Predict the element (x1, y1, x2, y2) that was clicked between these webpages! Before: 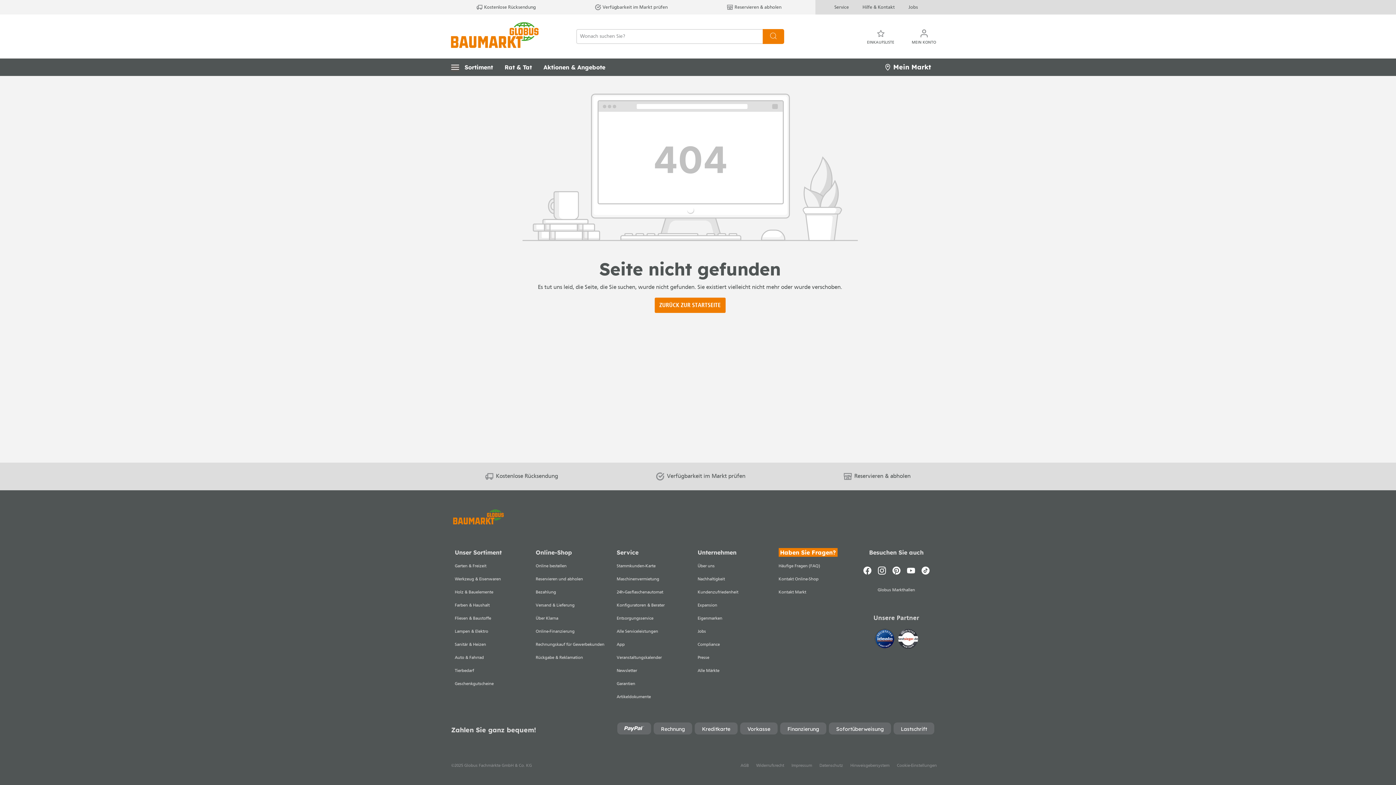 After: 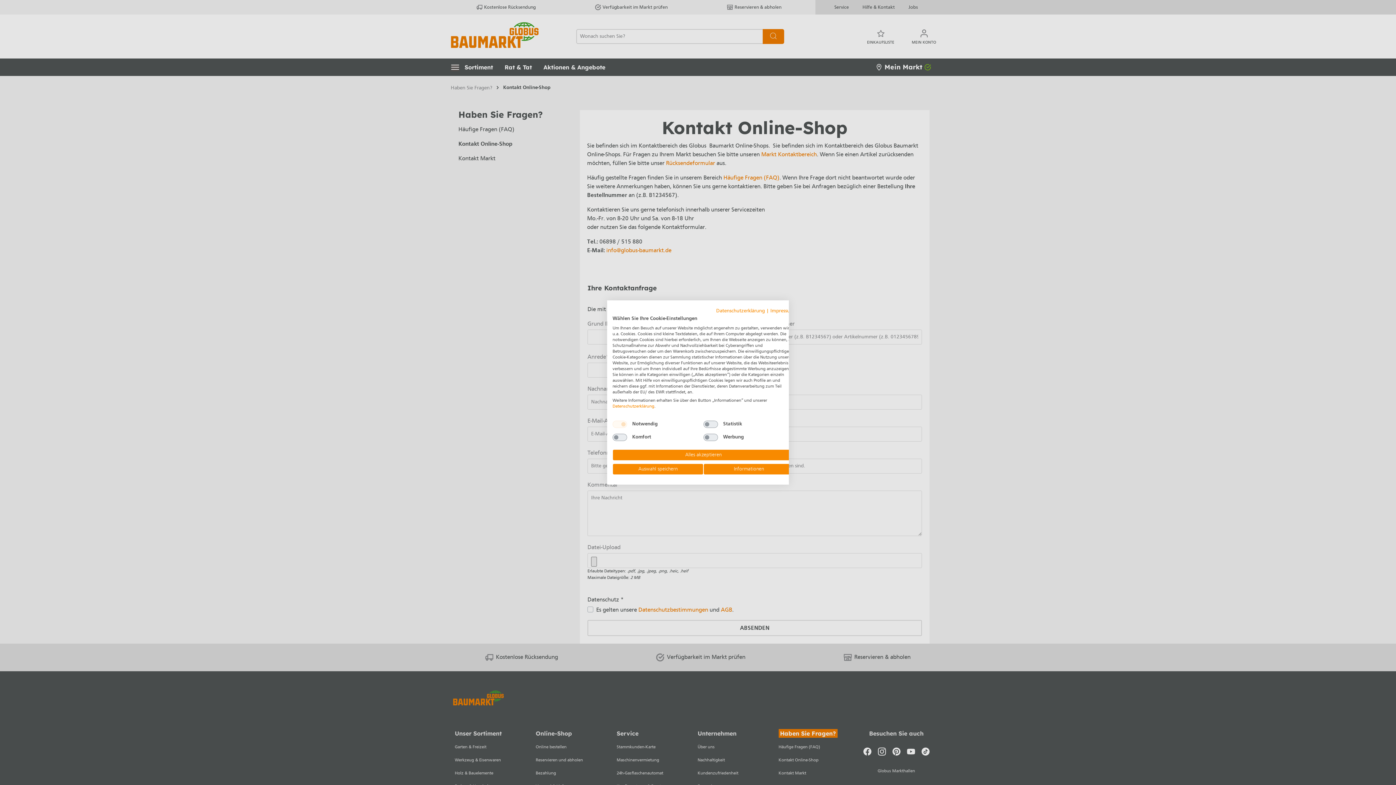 Action: label: Kontakt Online-Shop bbox: (778, 573, 852, 585)